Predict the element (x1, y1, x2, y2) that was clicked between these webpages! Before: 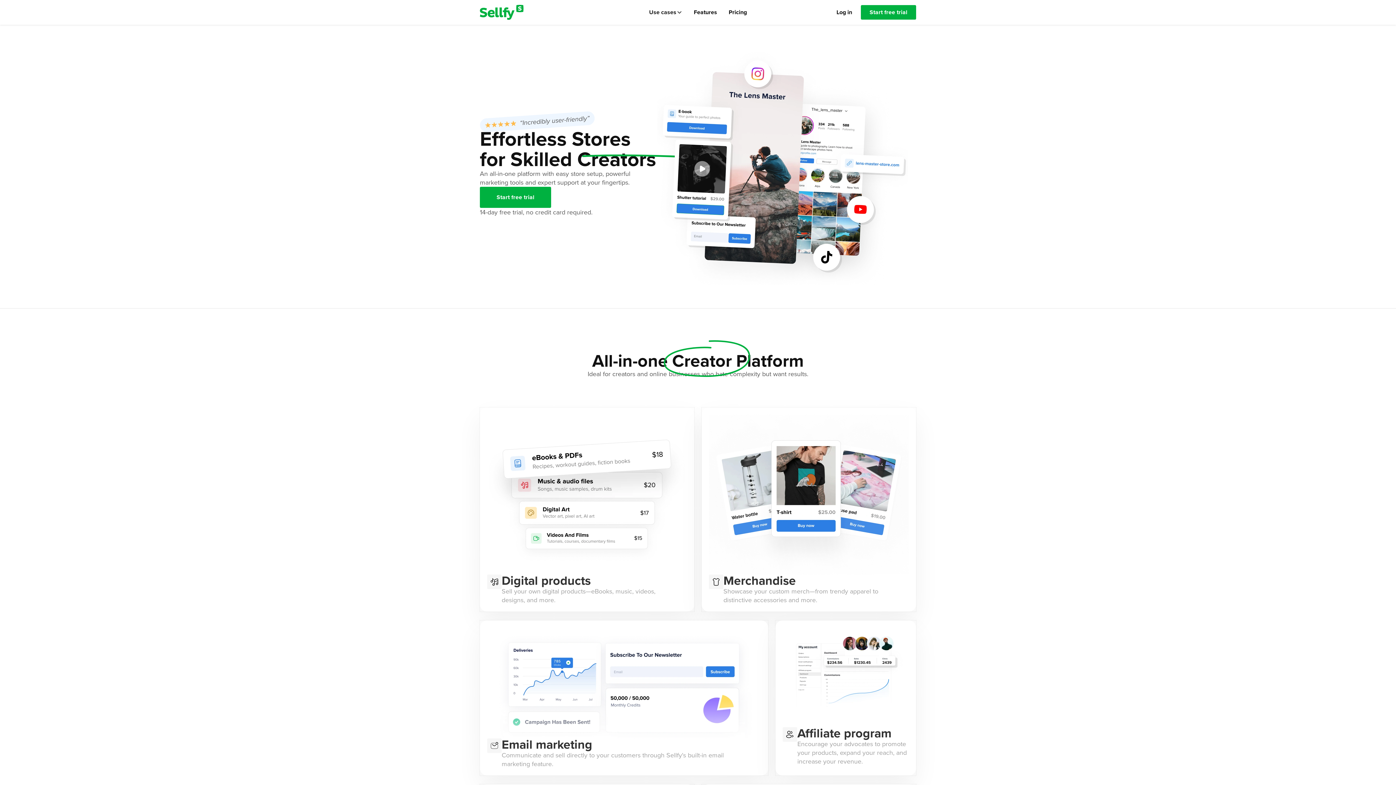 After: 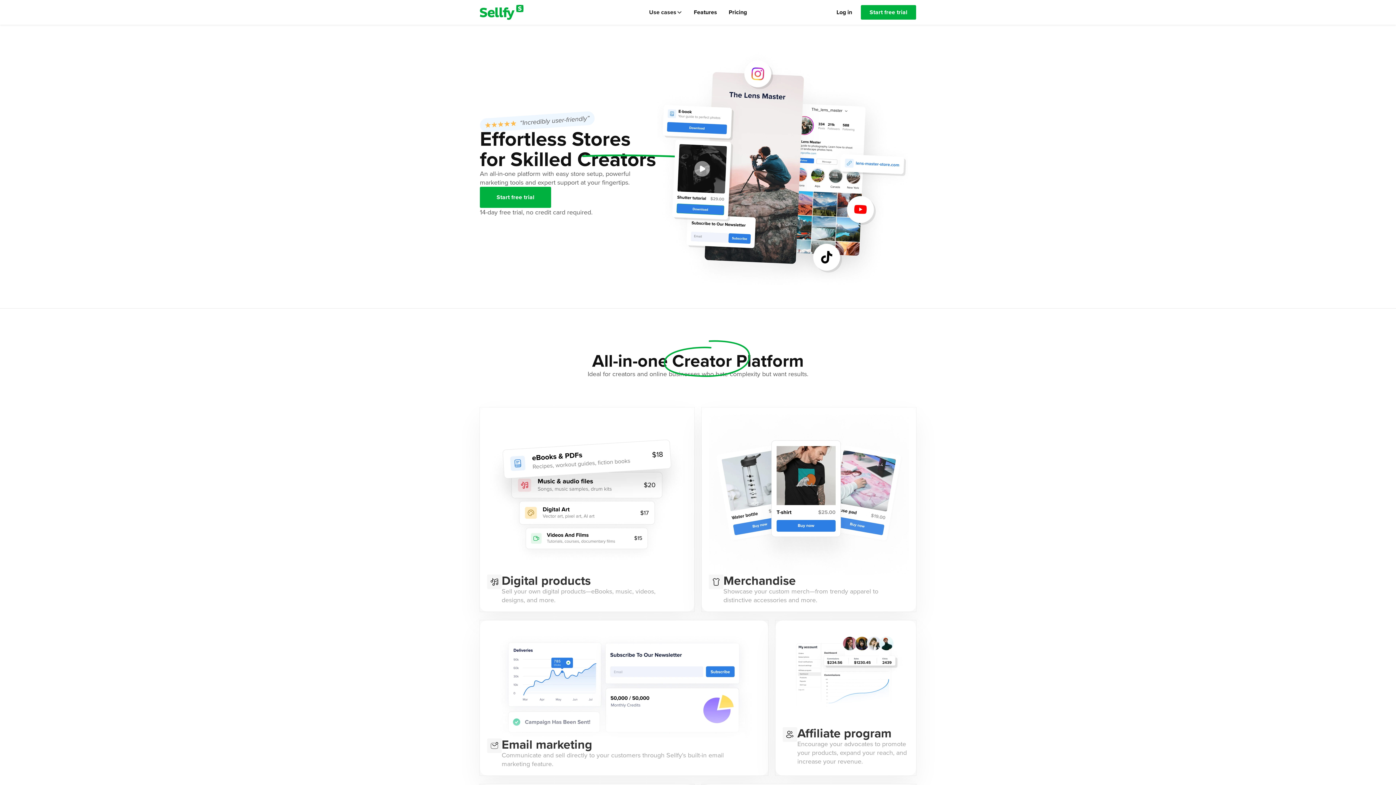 Action: bbox: (480, 4, 593, 20) label: Sellfy logo